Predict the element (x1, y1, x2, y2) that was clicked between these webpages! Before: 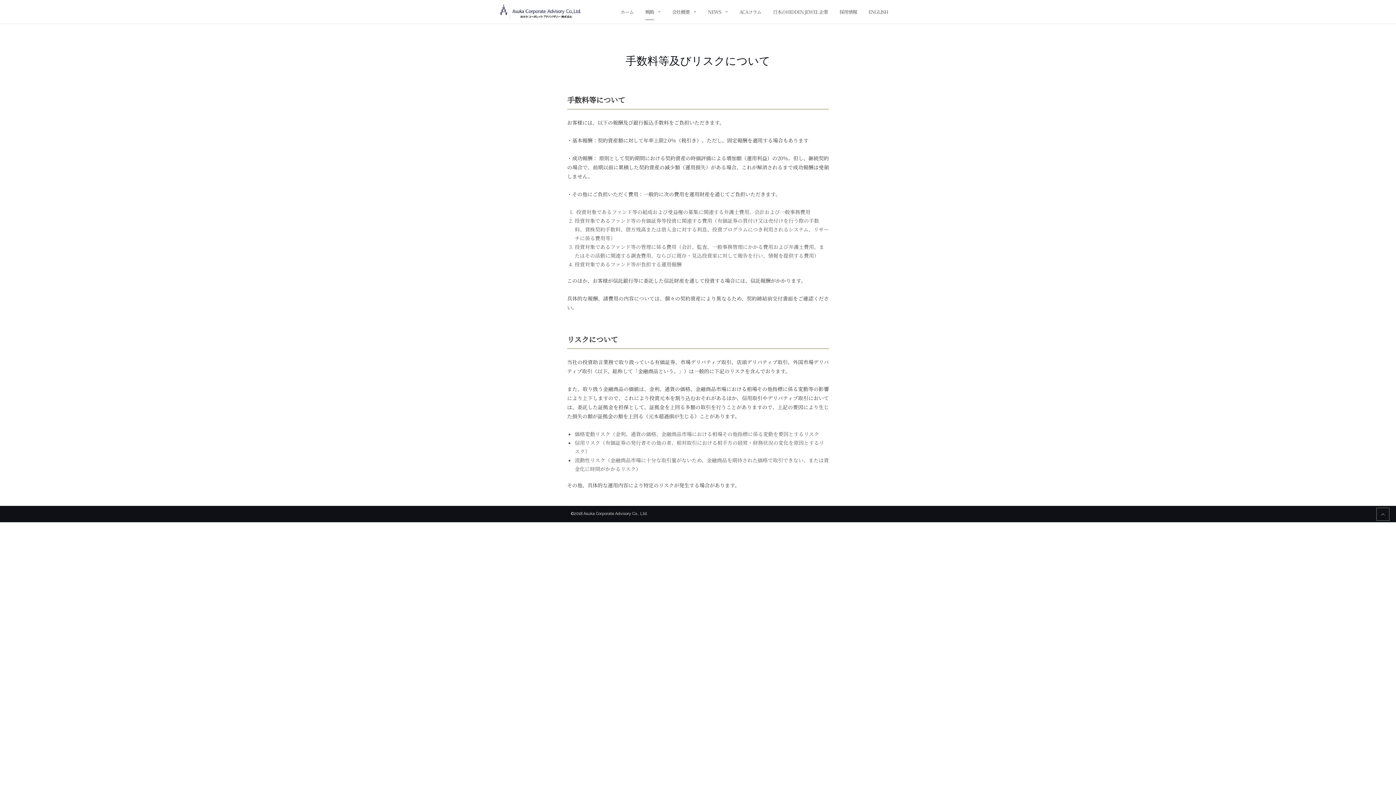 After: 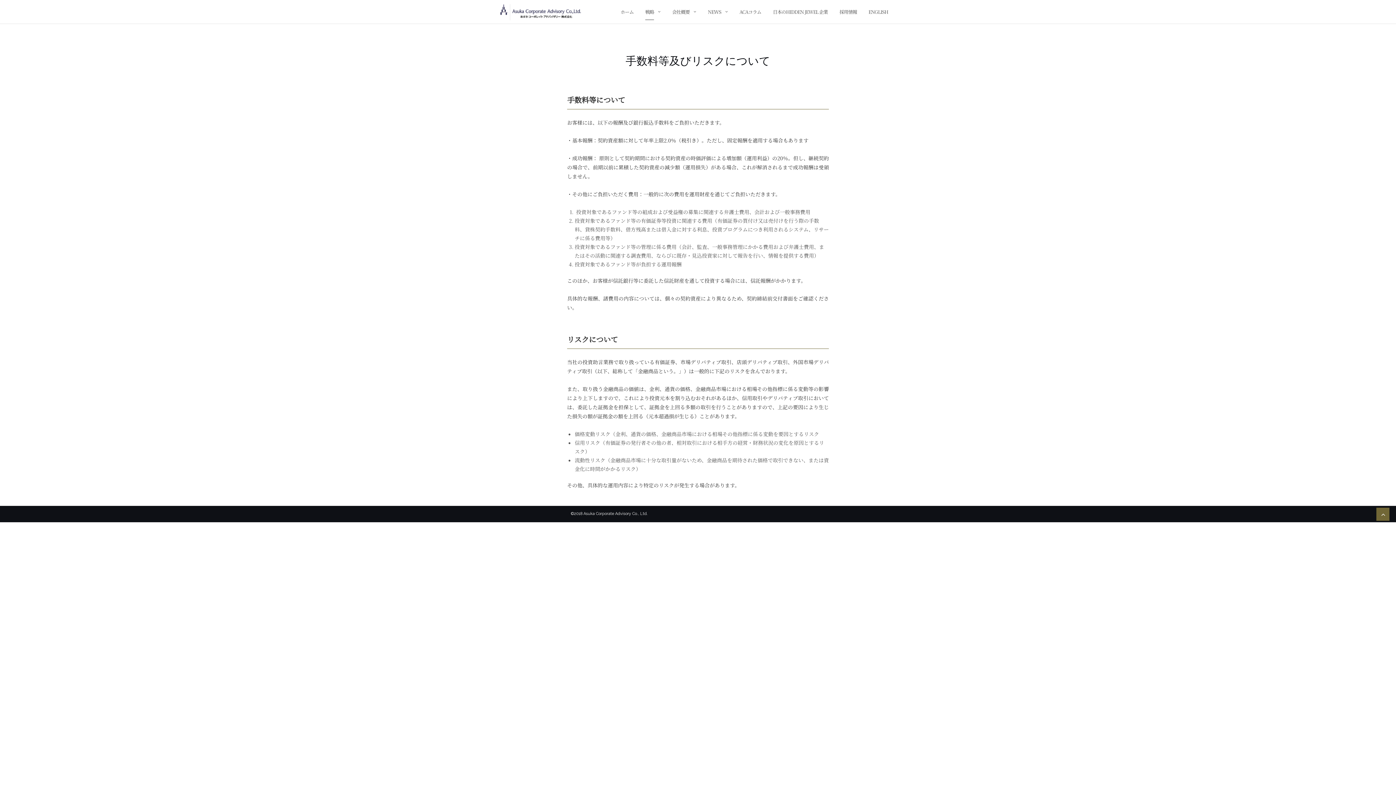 Action: bbox: (1376, 508, 1389, 521)